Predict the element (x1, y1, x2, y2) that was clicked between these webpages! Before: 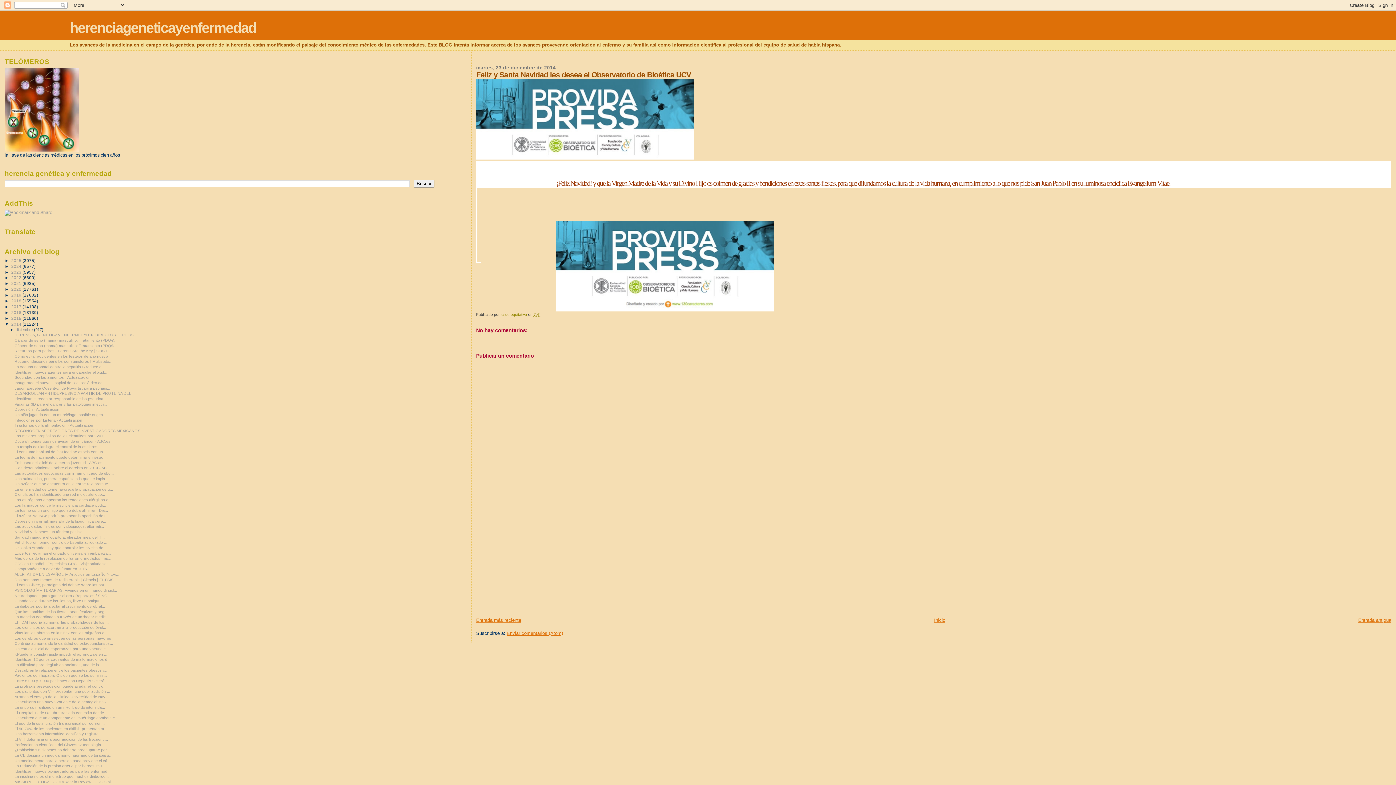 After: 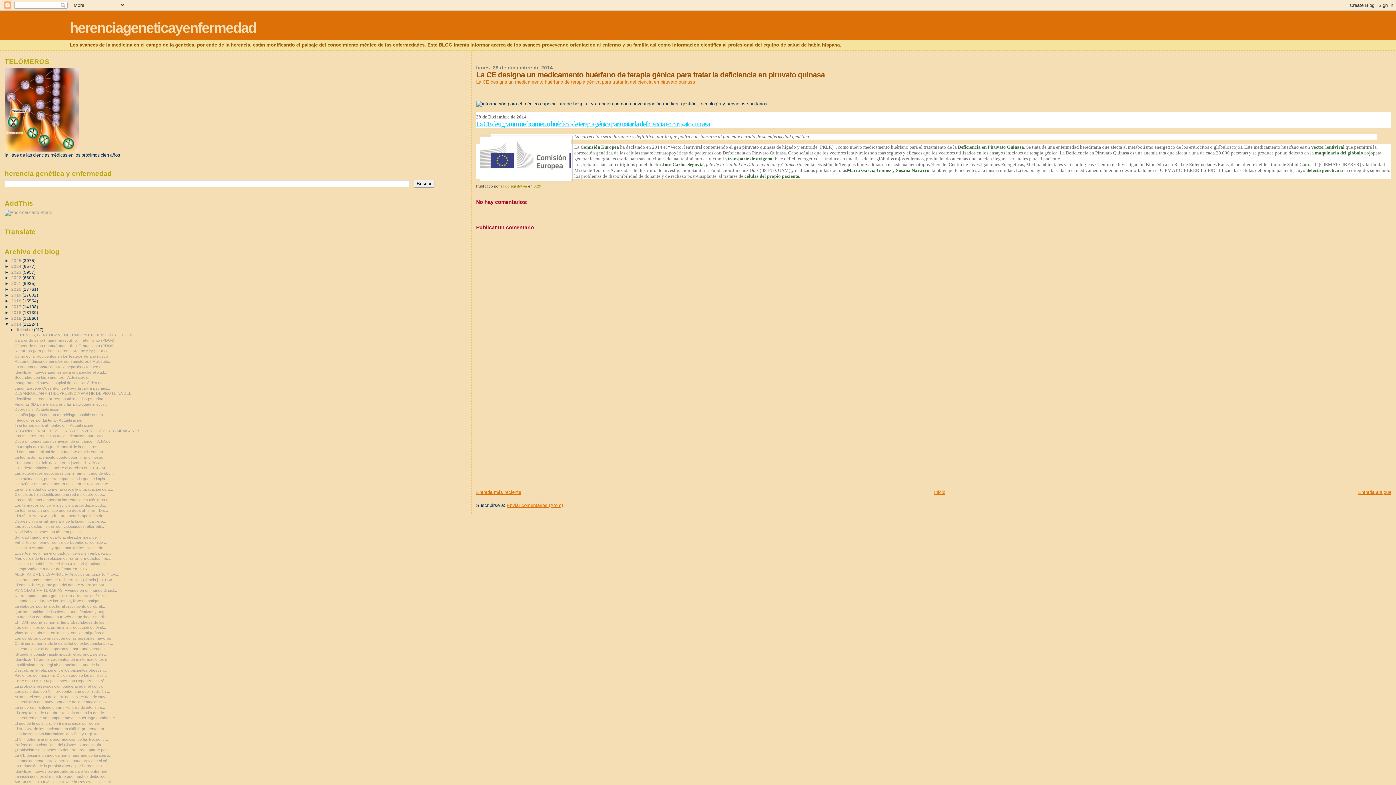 Action: bbox: (14, 753, 112, 757) label: La CE designa un medicamento huérfano de terapia g...